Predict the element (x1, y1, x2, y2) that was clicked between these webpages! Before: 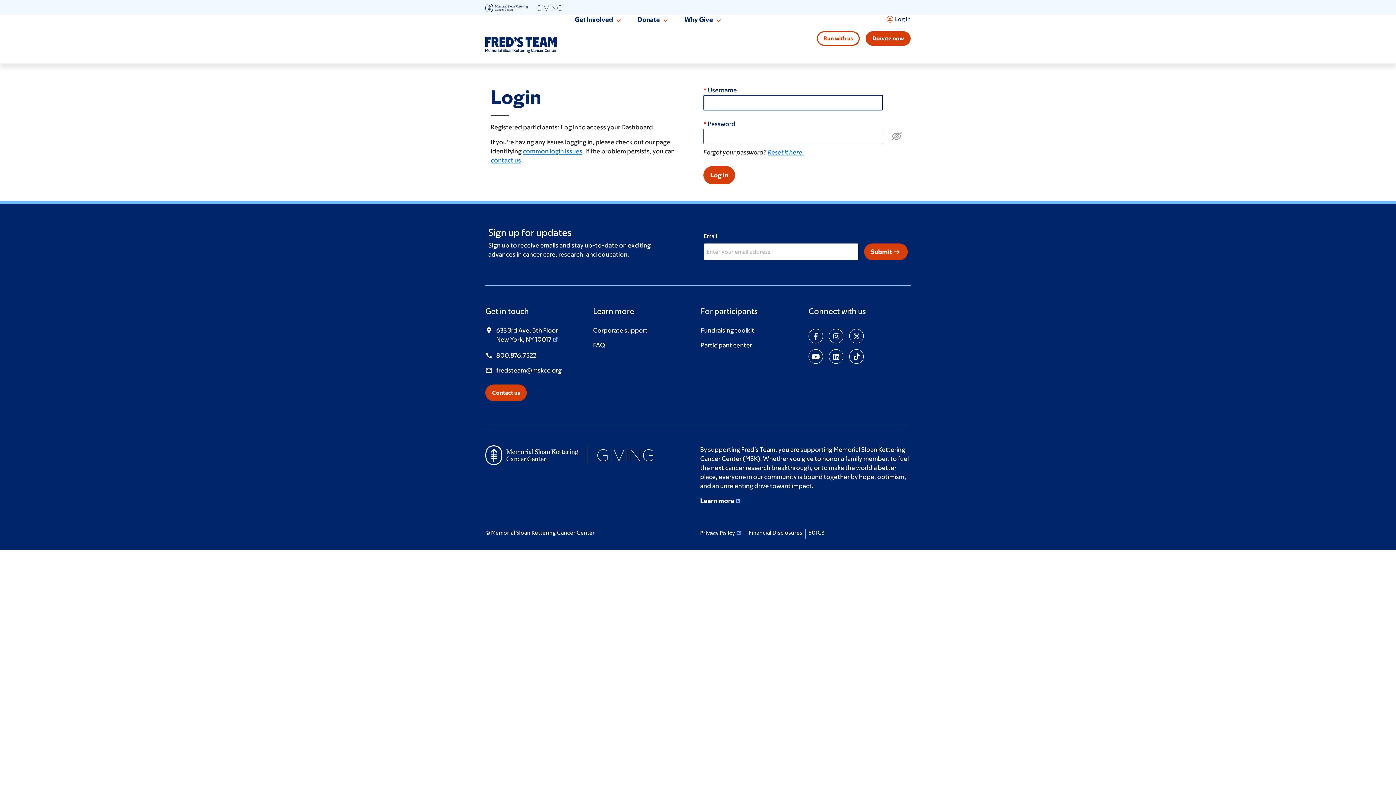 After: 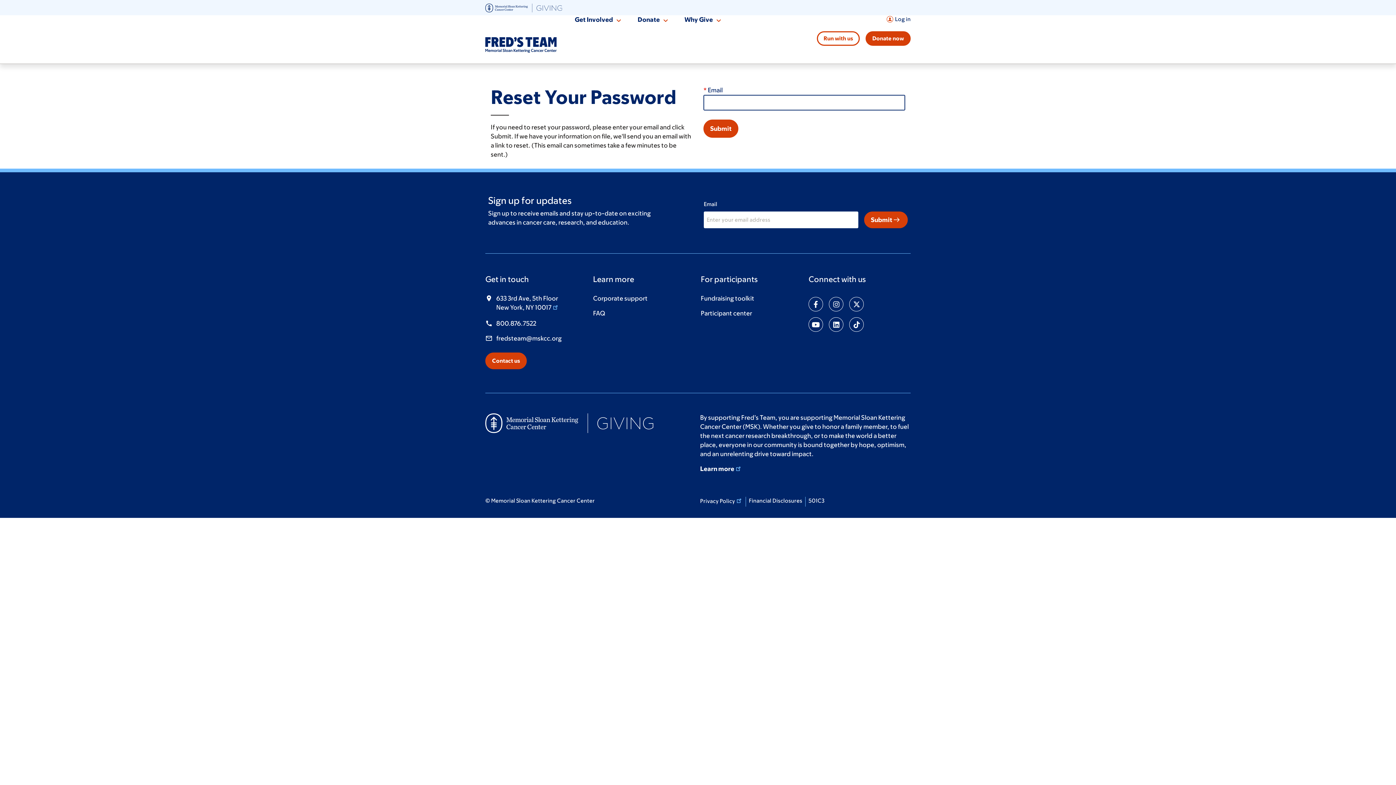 Action: bbox: (768, 148, 804, 156) label: Reset it here.